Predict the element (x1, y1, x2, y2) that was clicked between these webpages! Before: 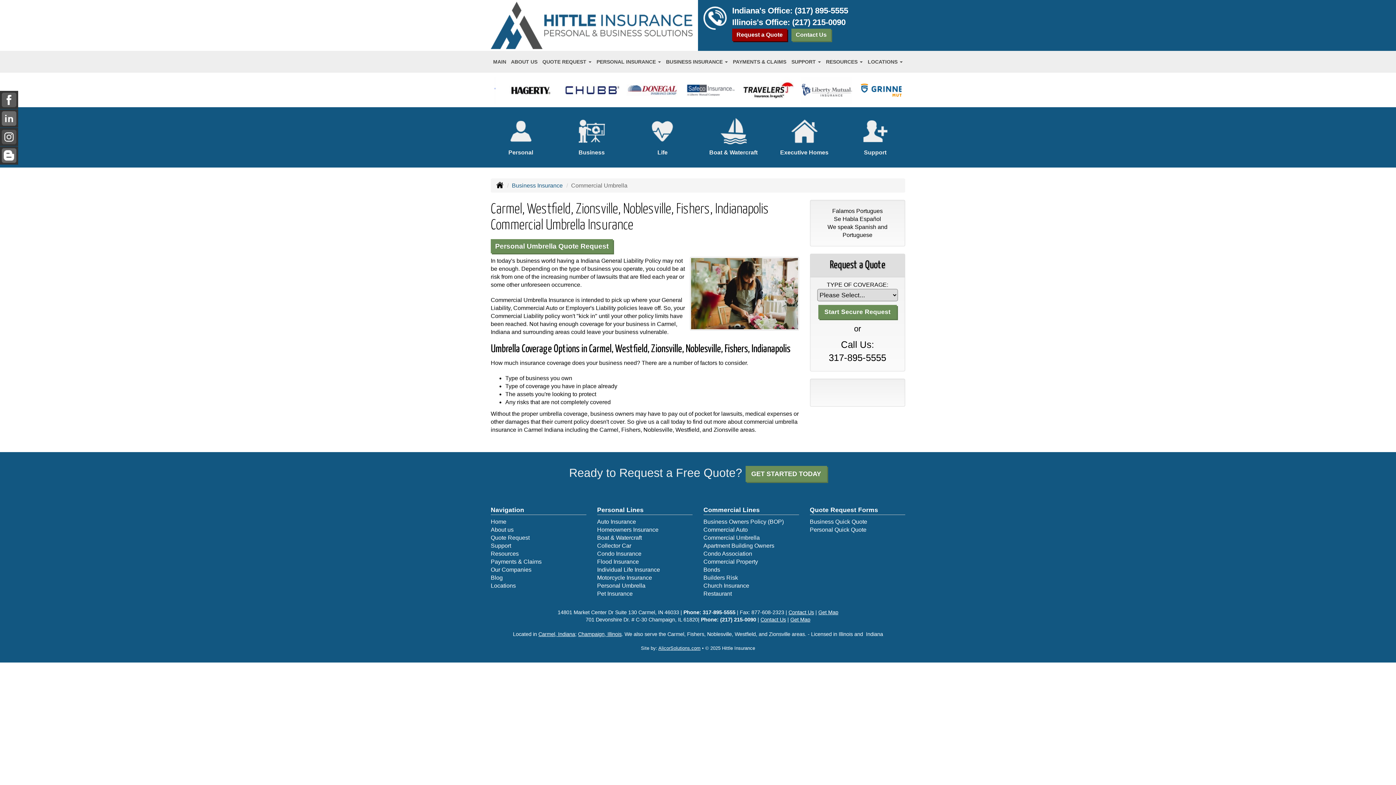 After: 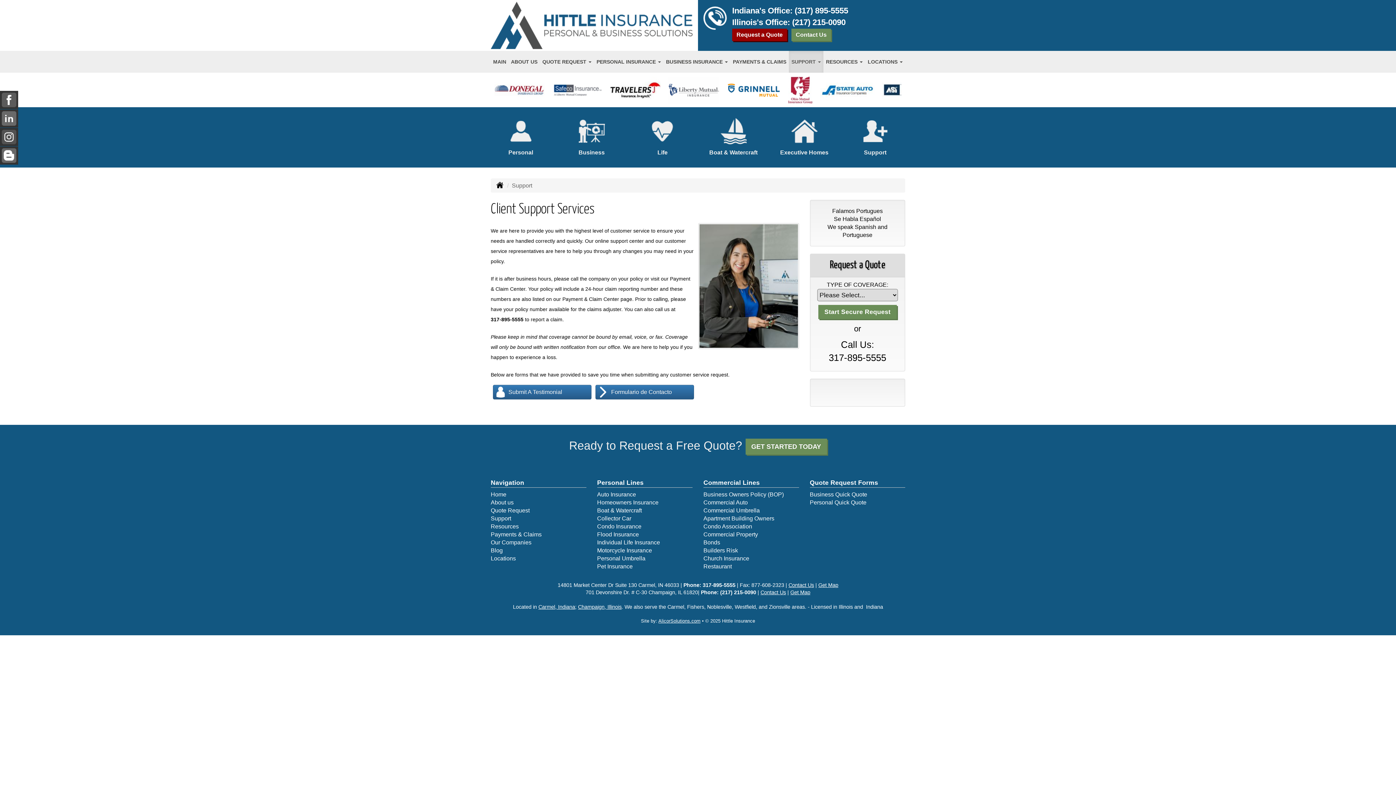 Action: label: Support bbox: (789, 50, 823, 72)